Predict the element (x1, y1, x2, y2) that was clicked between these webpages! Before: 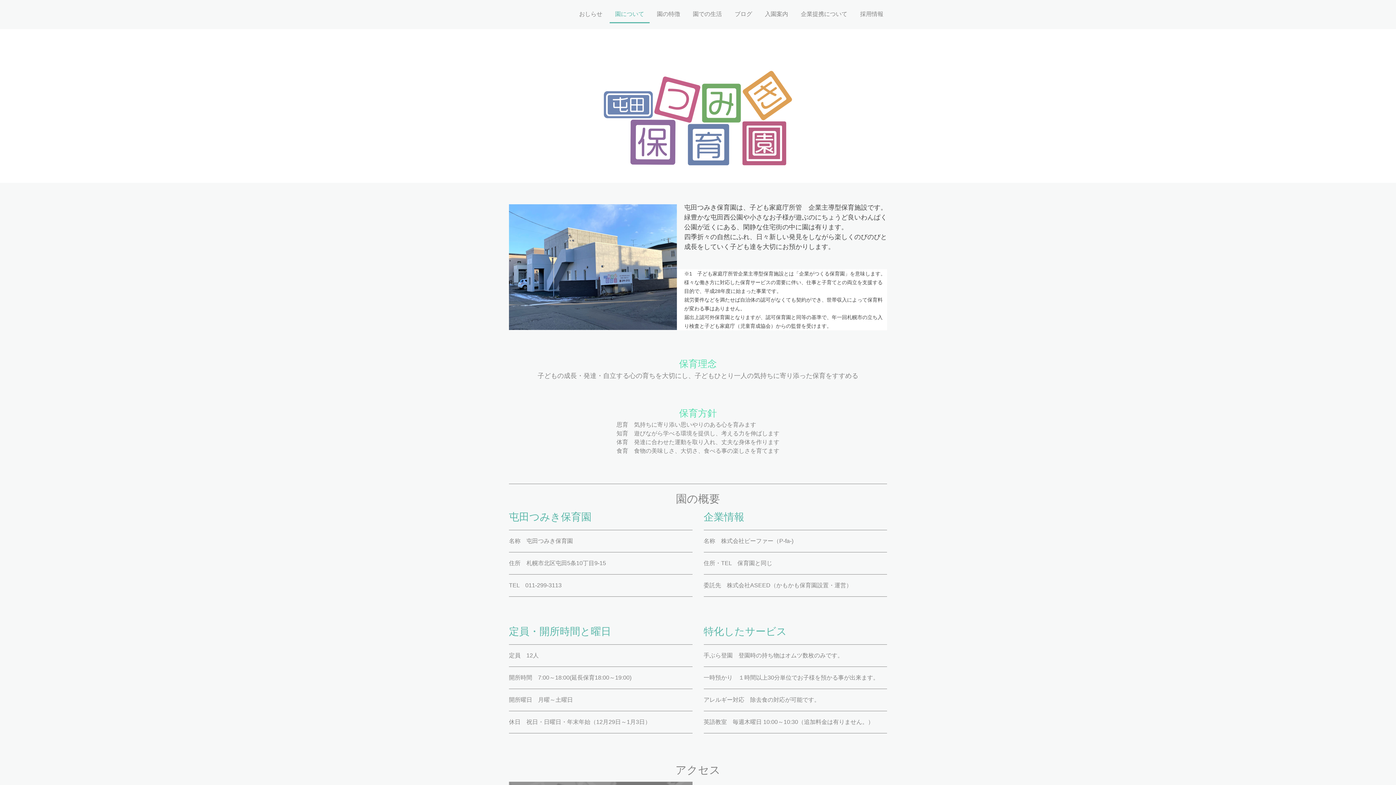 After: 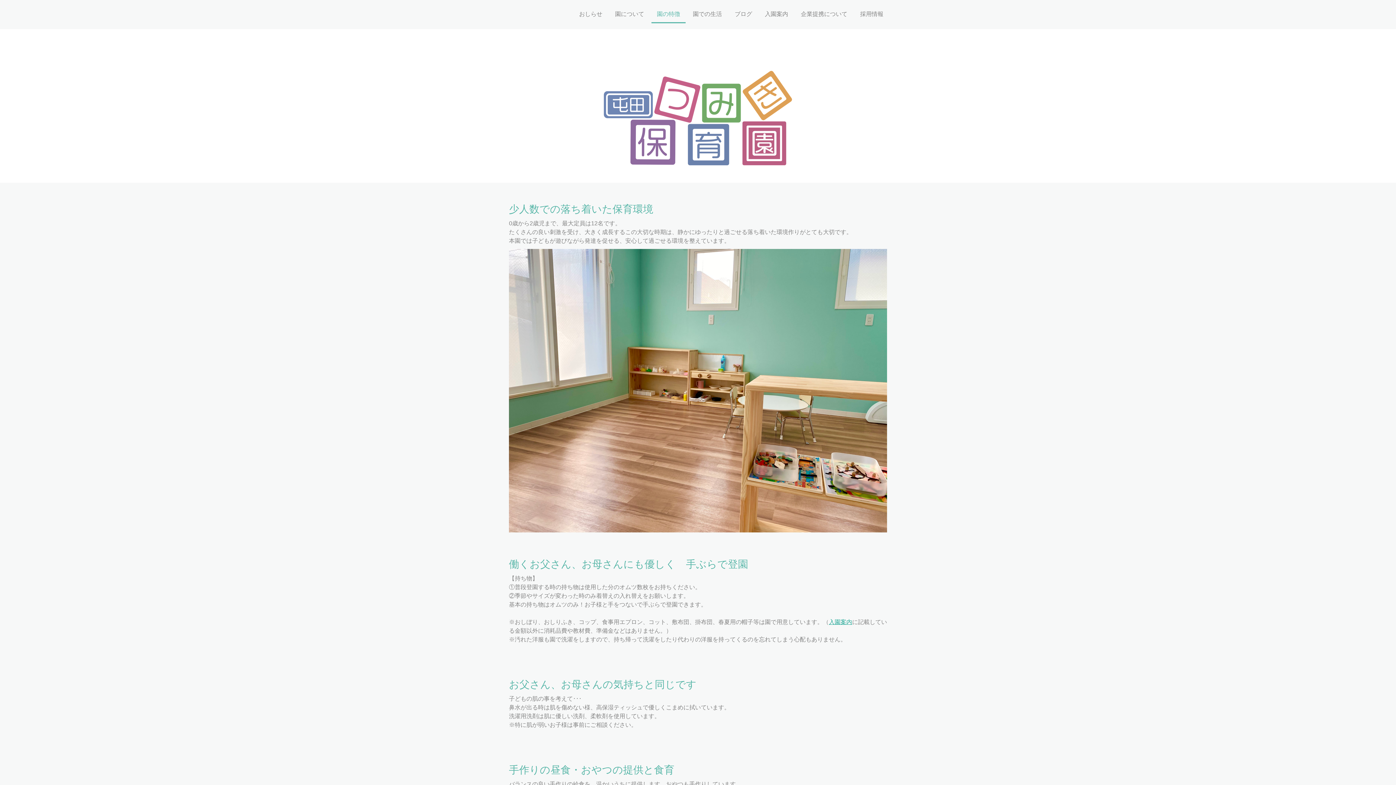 Action: bbox: (651, 6, 685, 23) label: 園の特徴